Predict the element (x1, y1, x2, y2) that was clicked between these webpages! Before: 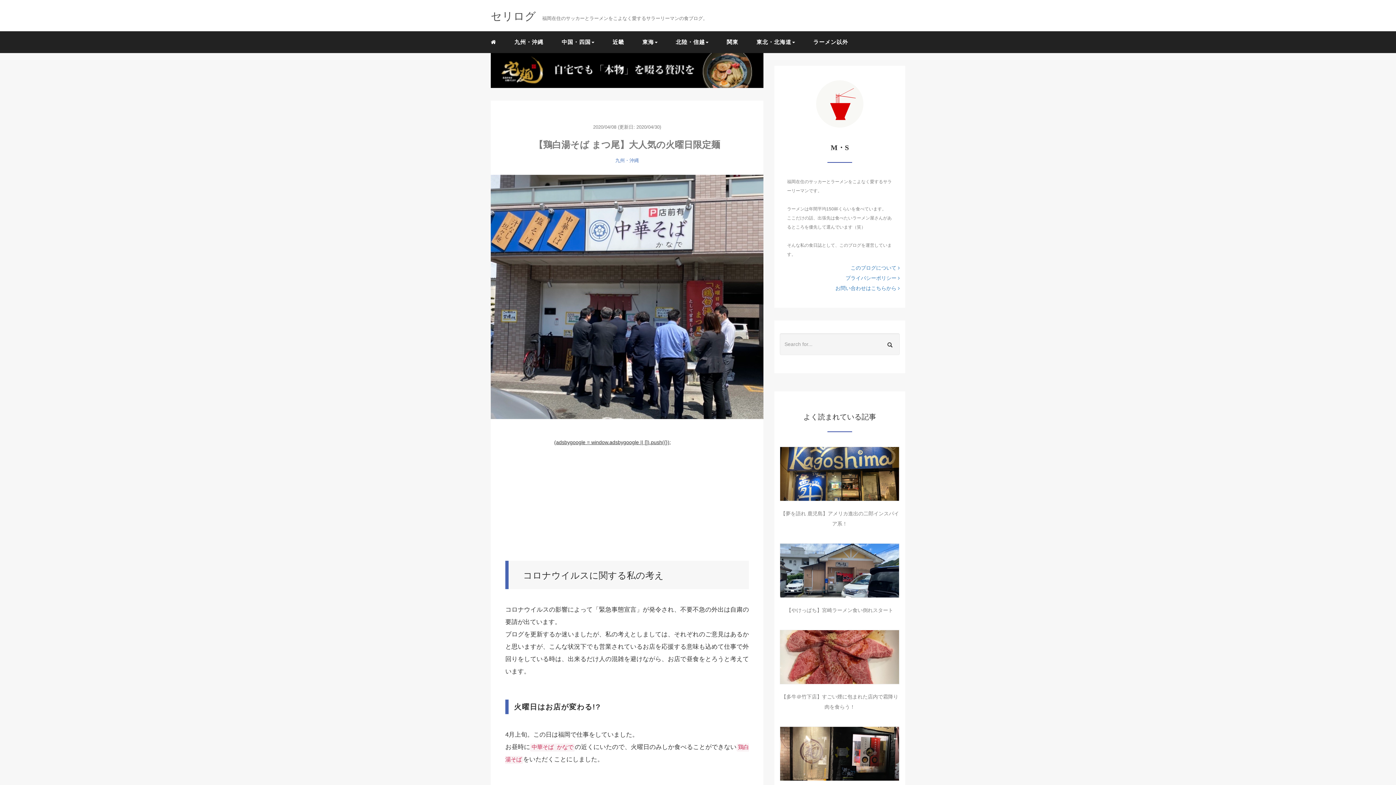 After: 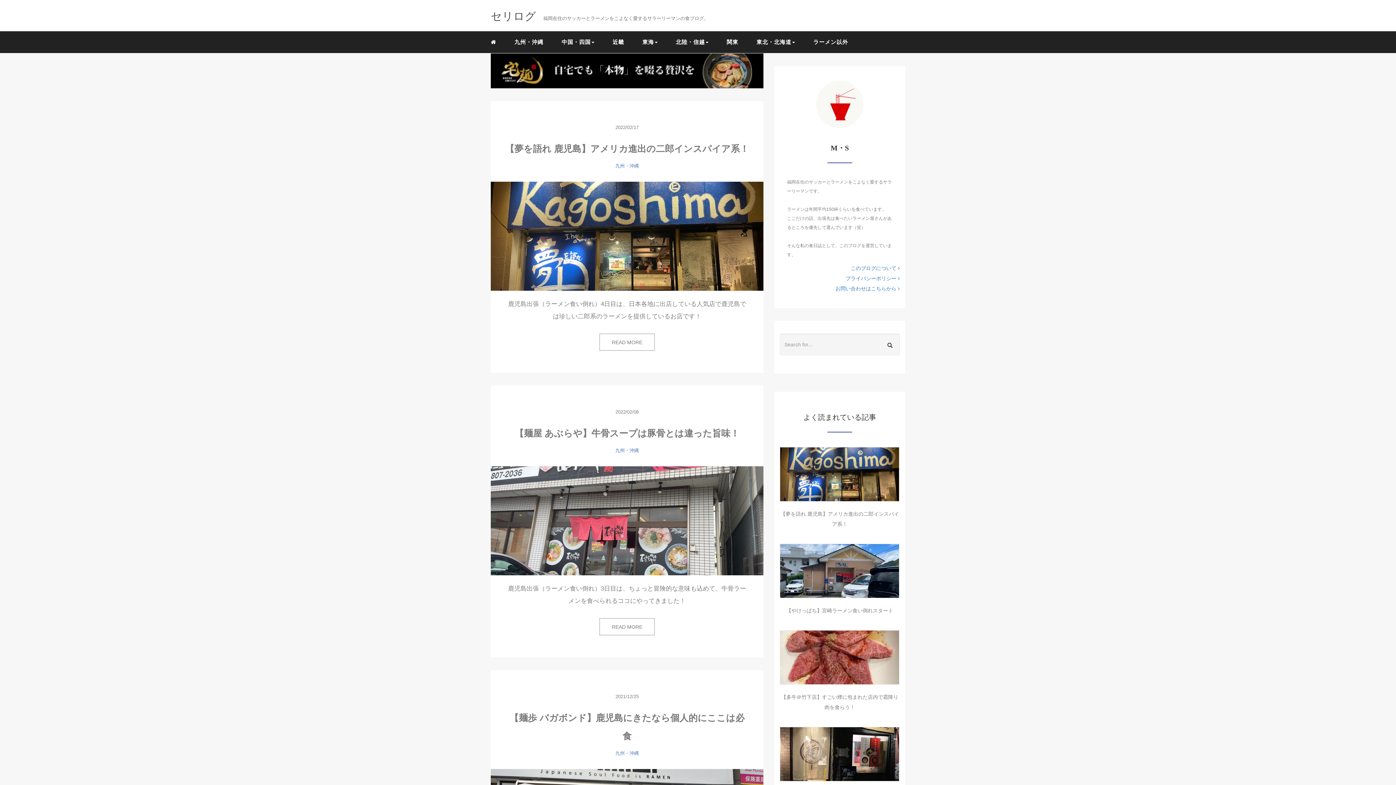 Action: bbox: (485, 33, 501, 51)